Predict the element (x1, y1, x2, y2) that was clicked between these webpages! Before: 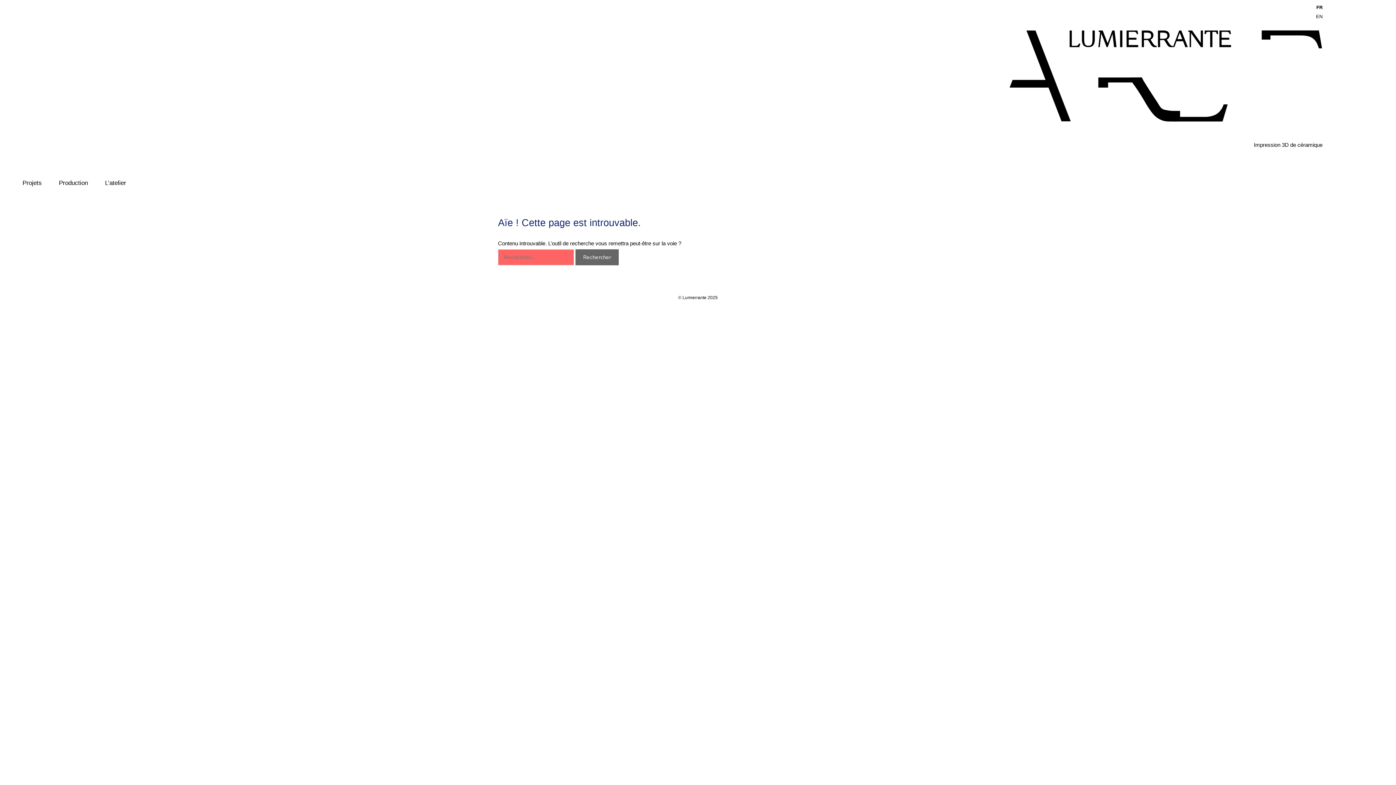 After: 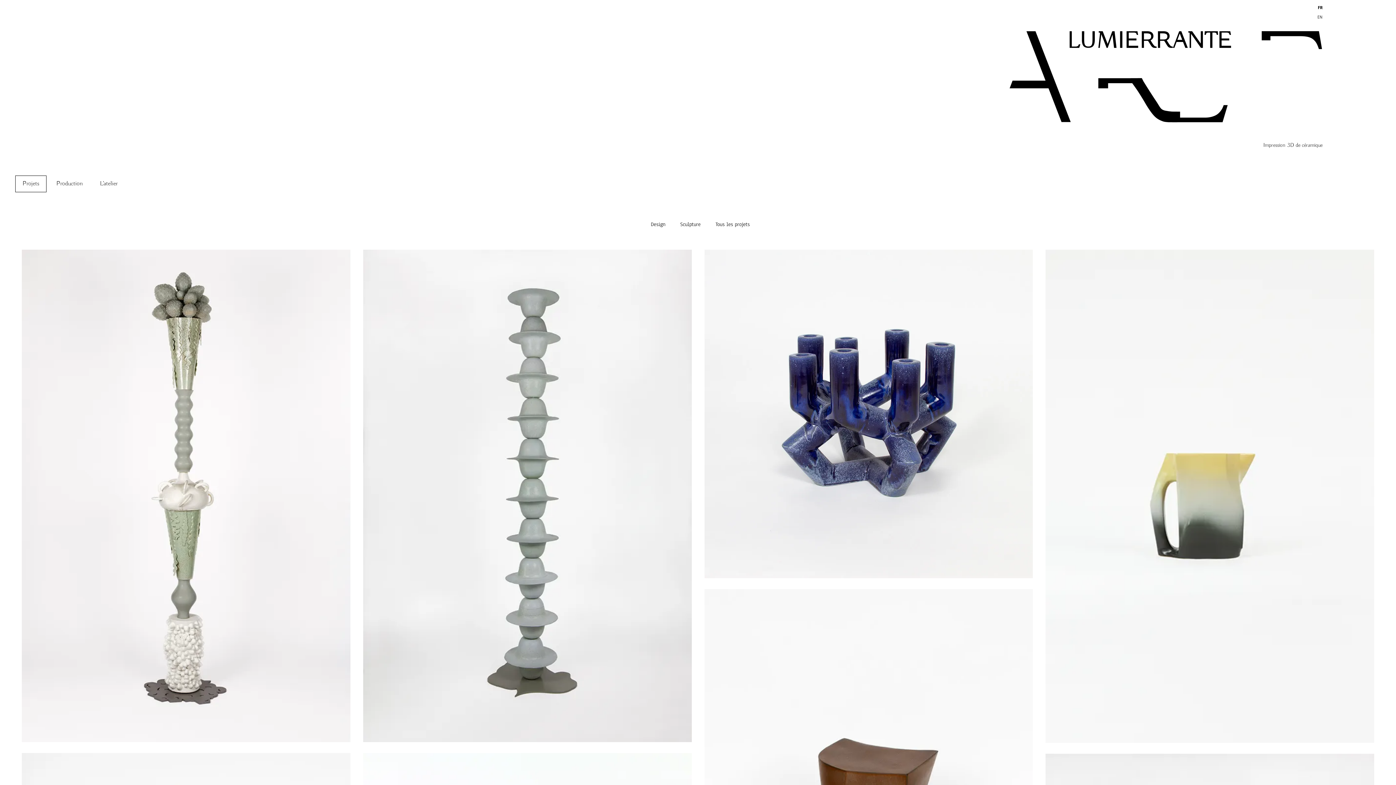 Action: bbox: (15, 175, 49, 191) label: Projets